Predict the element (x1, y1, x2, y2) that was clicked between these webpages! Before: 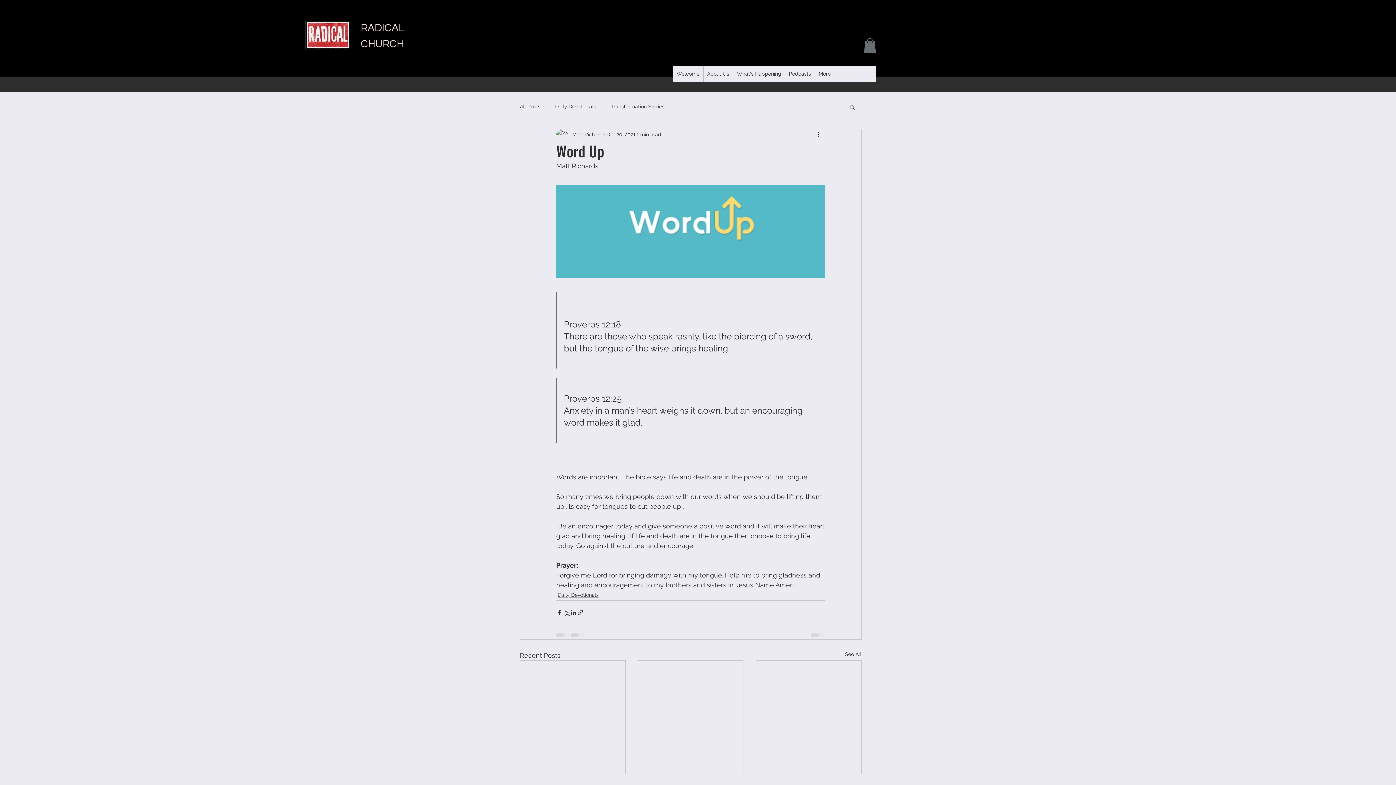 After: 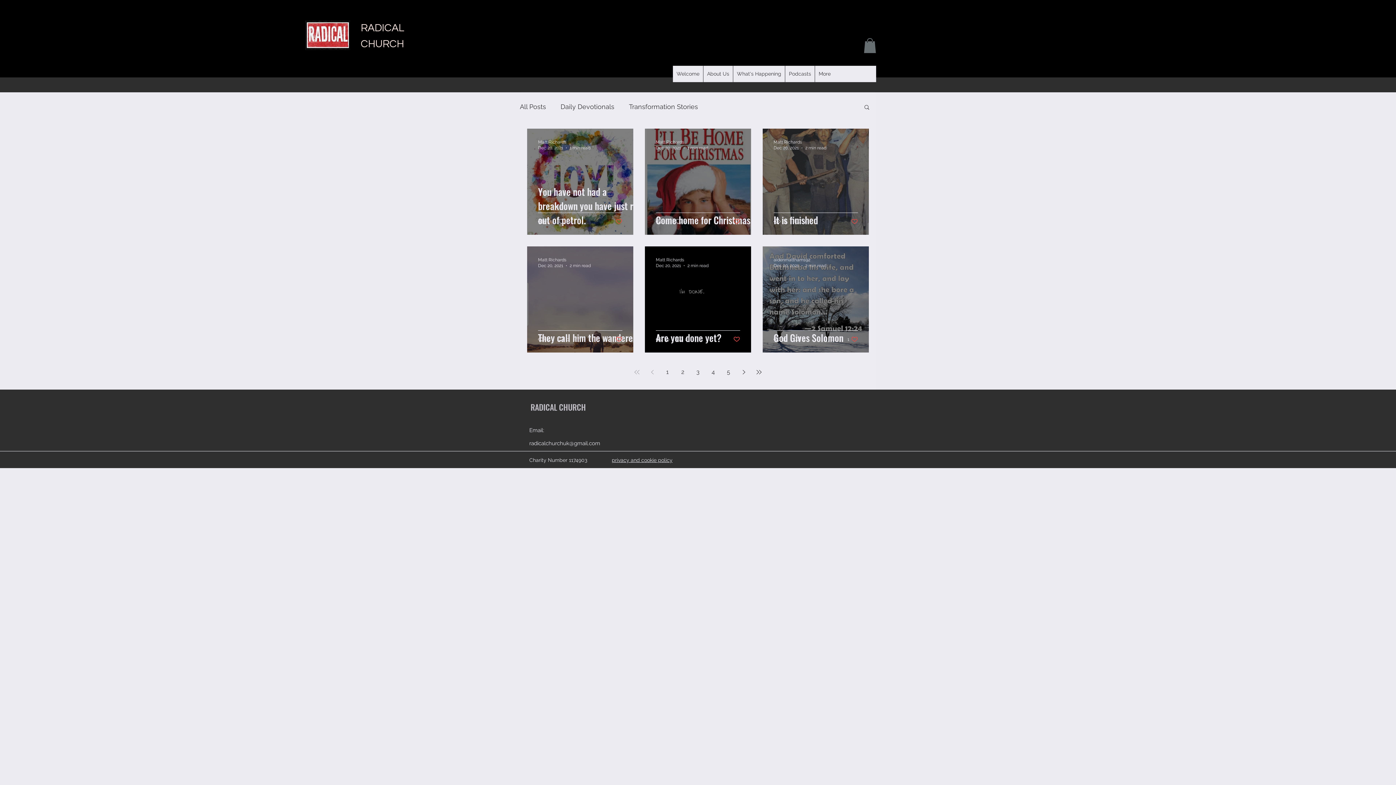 Action: bbox: (845, 650, 861, 660) label: See All